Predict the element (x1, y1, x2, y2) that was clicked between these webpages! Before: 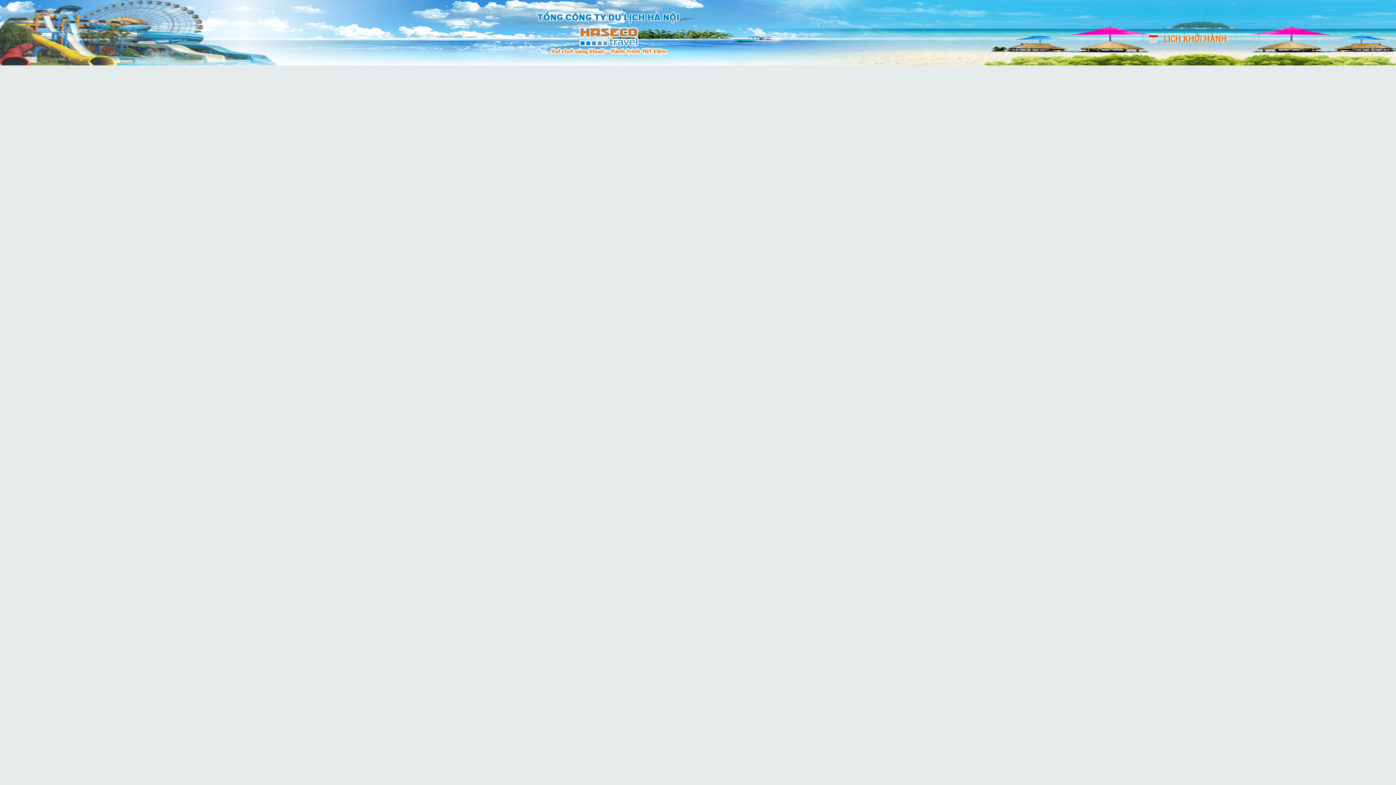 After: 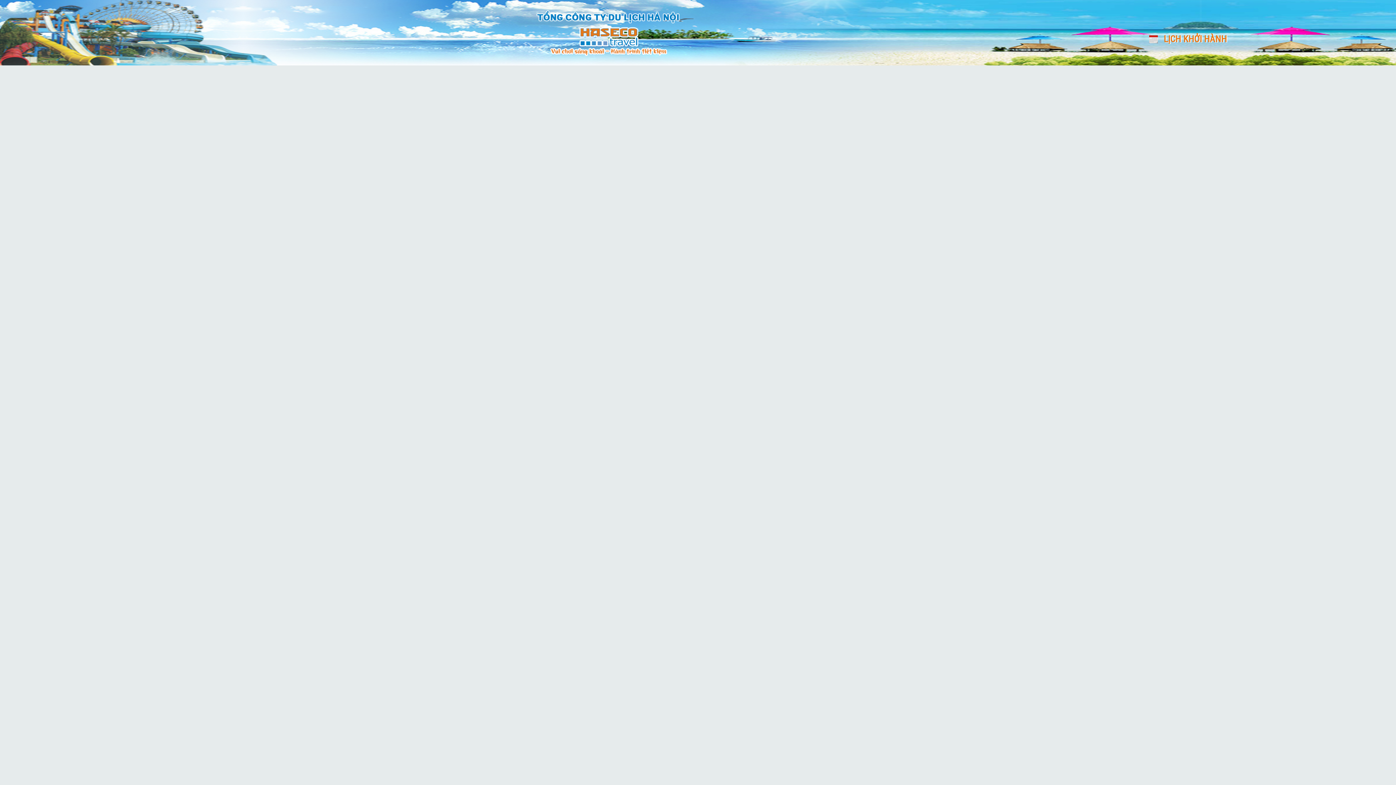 Action: label: LỊCH KHỞI HÀNH bbox: (1164, 33, 1227, 44)